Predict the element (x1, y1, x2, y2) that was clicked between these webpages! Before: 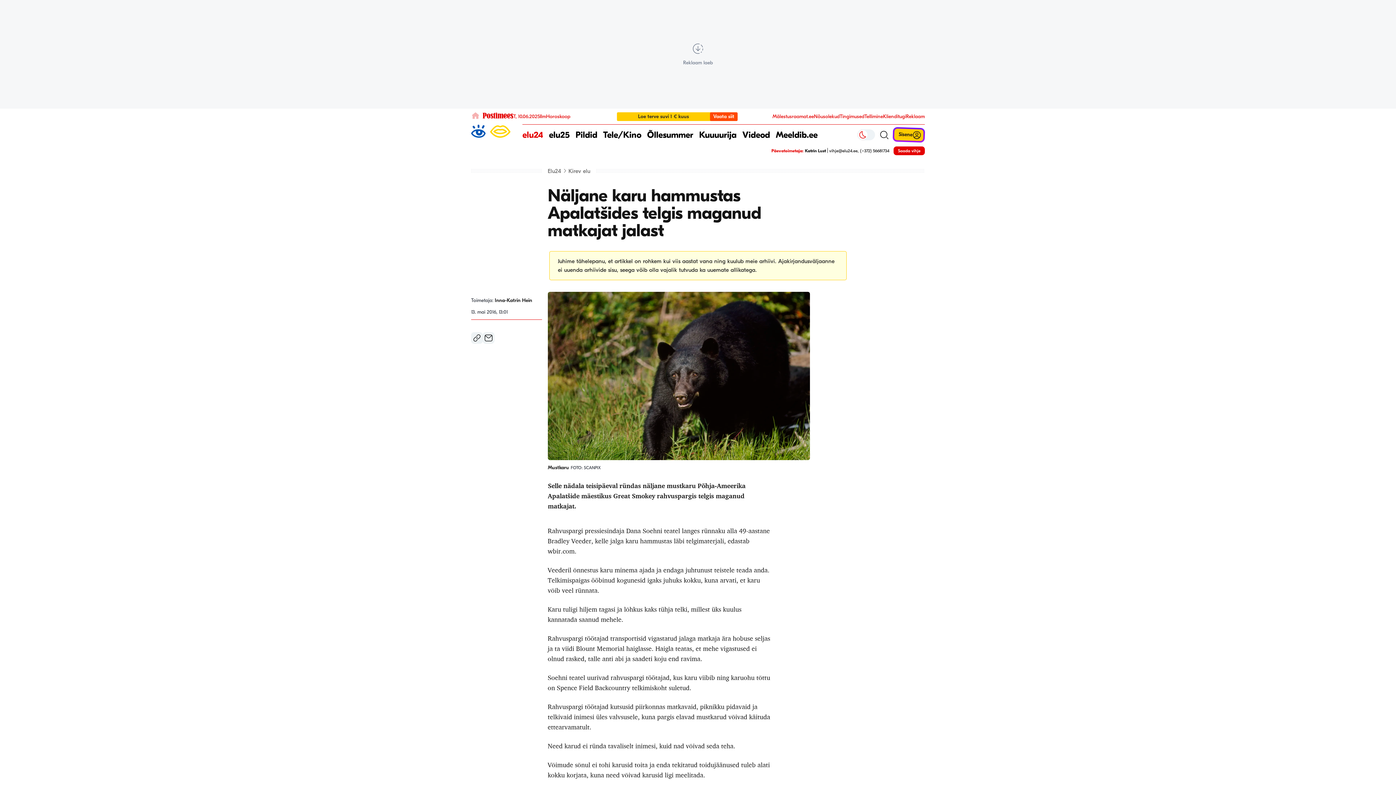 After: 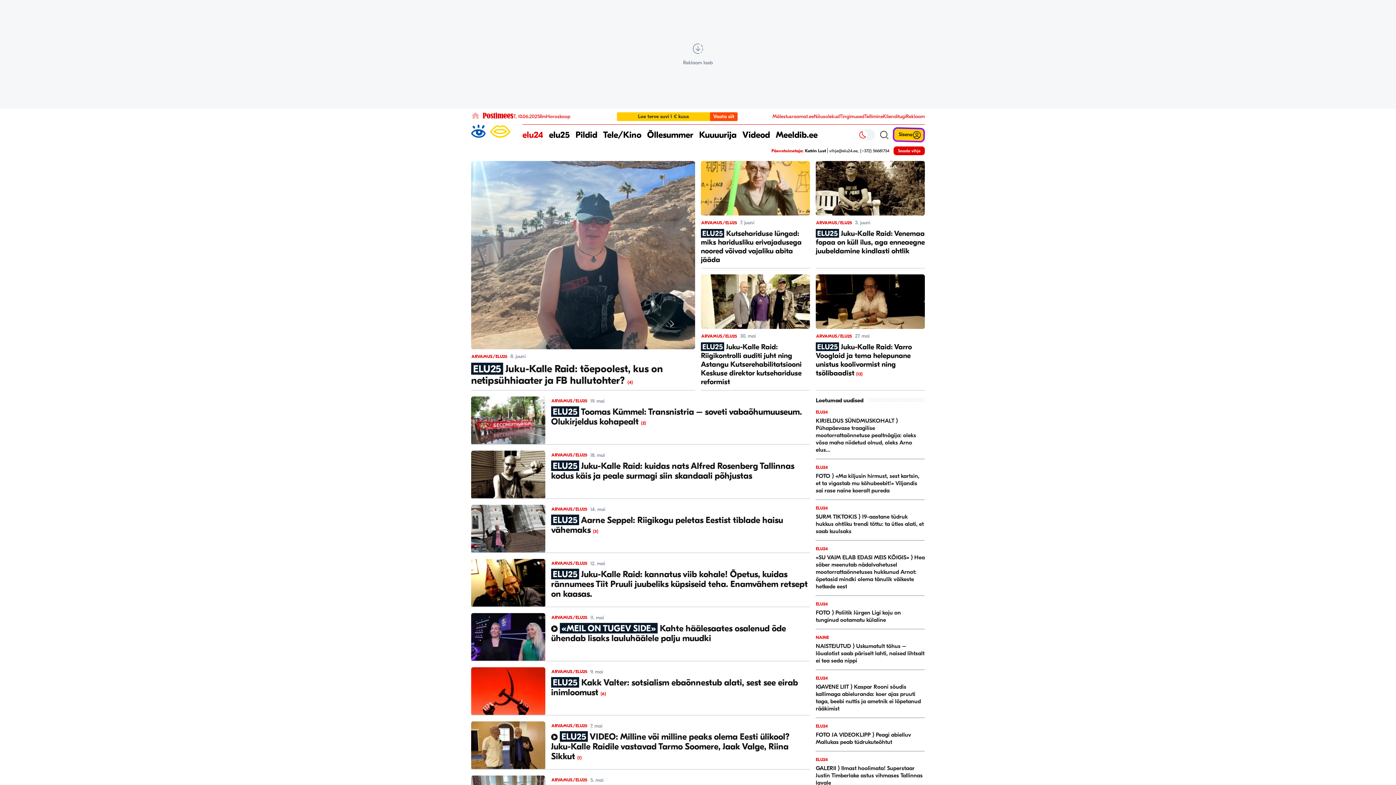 Action: label: elu25 bbox: (549, 124, 569, 145)